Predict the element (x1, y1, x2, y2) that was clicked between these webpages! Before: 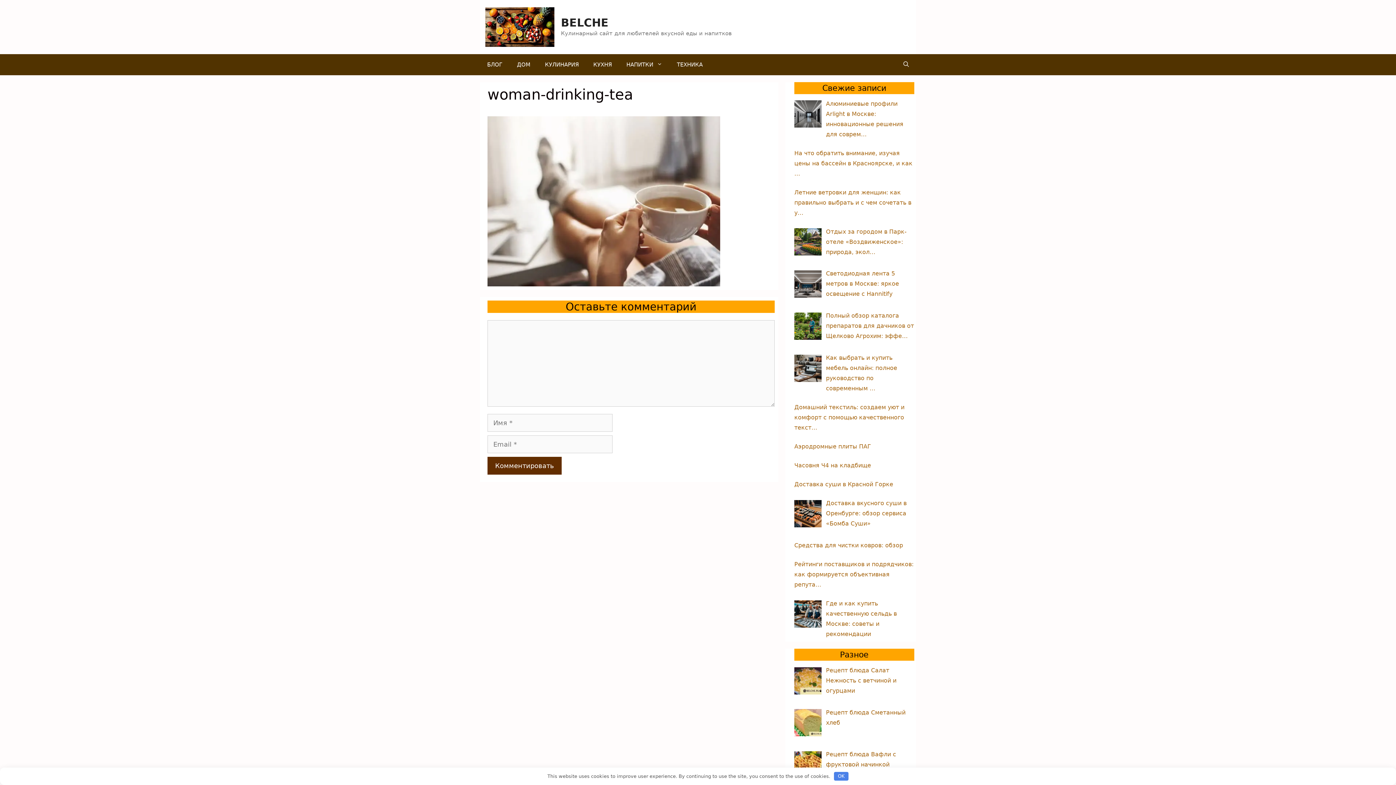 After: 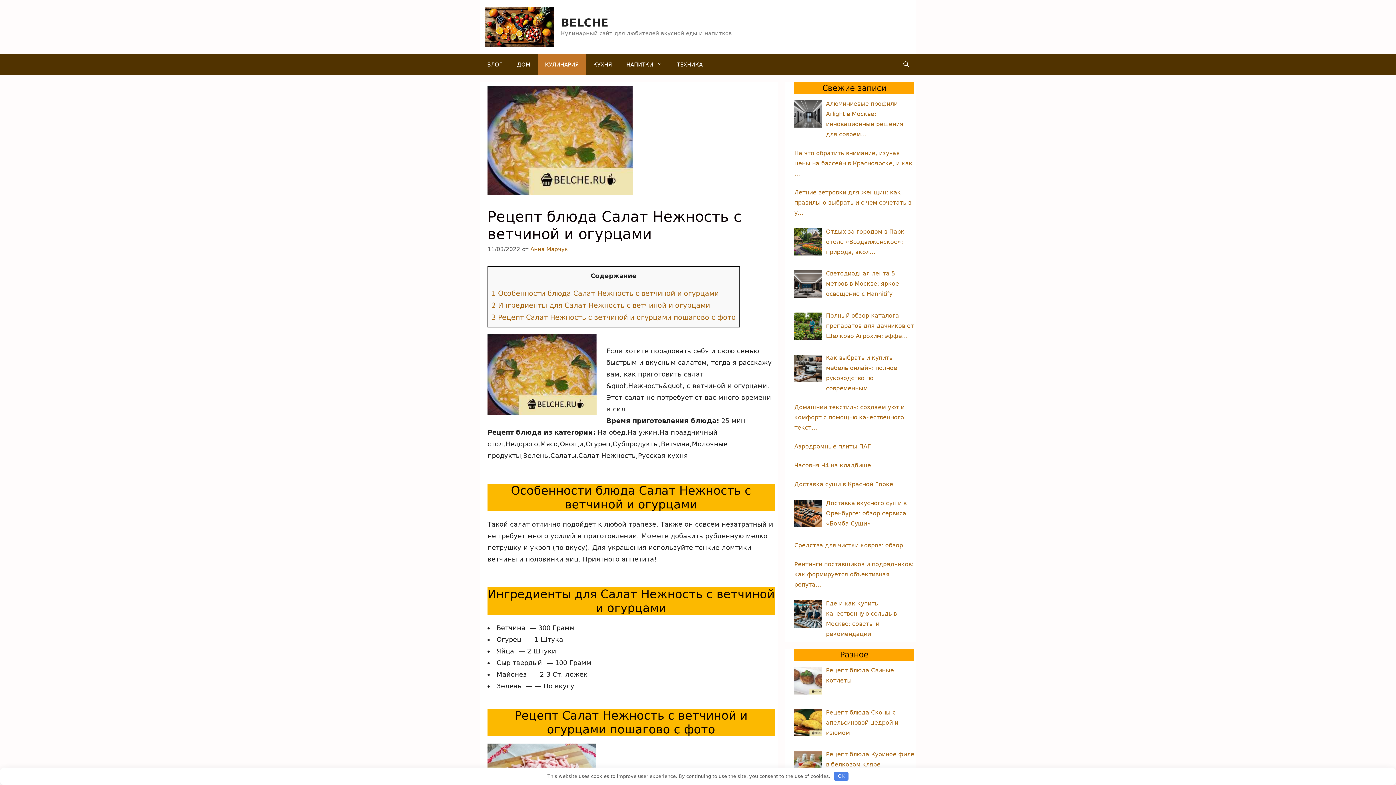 Action: label: Рецепт блюда Салат Нежность с ветчиной и огурцами bbox: (826, 667, 896, 694)